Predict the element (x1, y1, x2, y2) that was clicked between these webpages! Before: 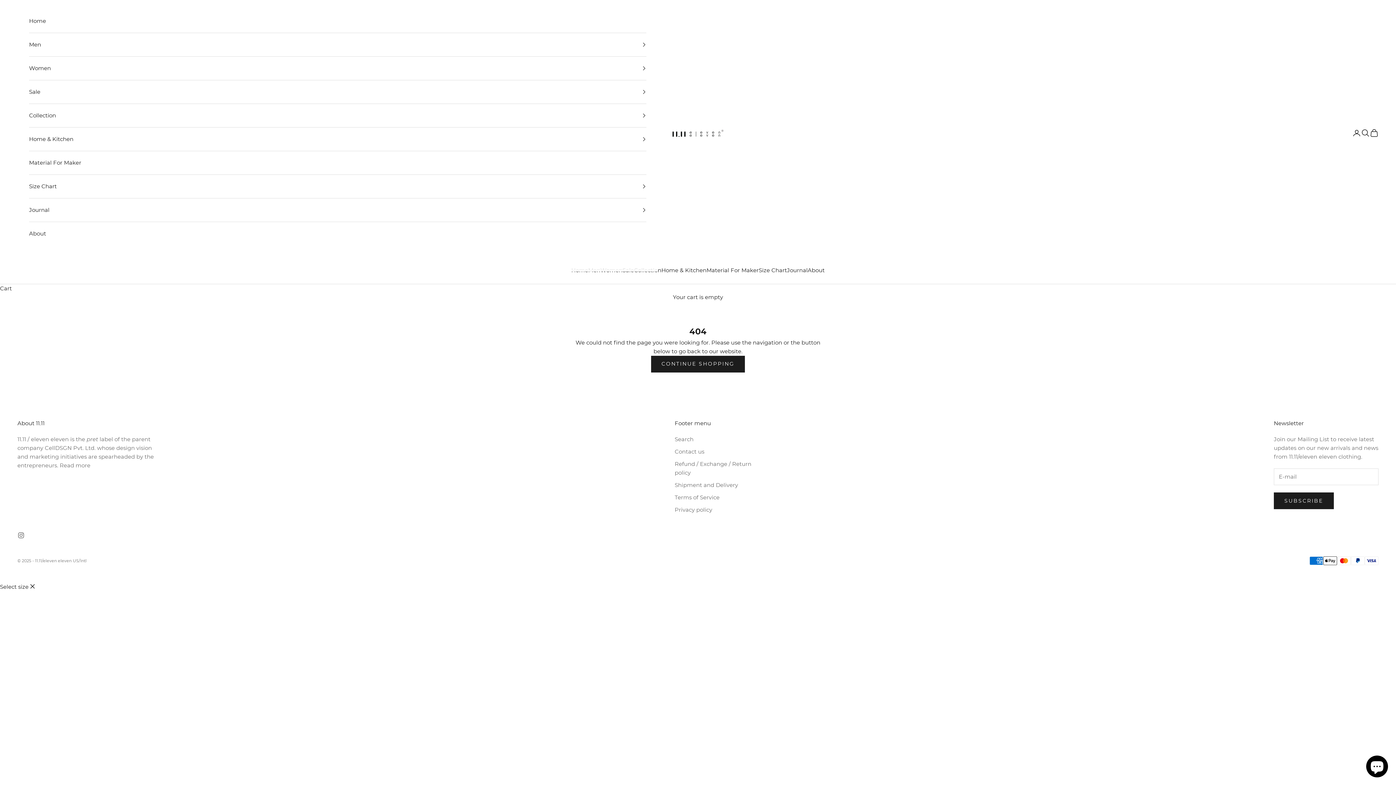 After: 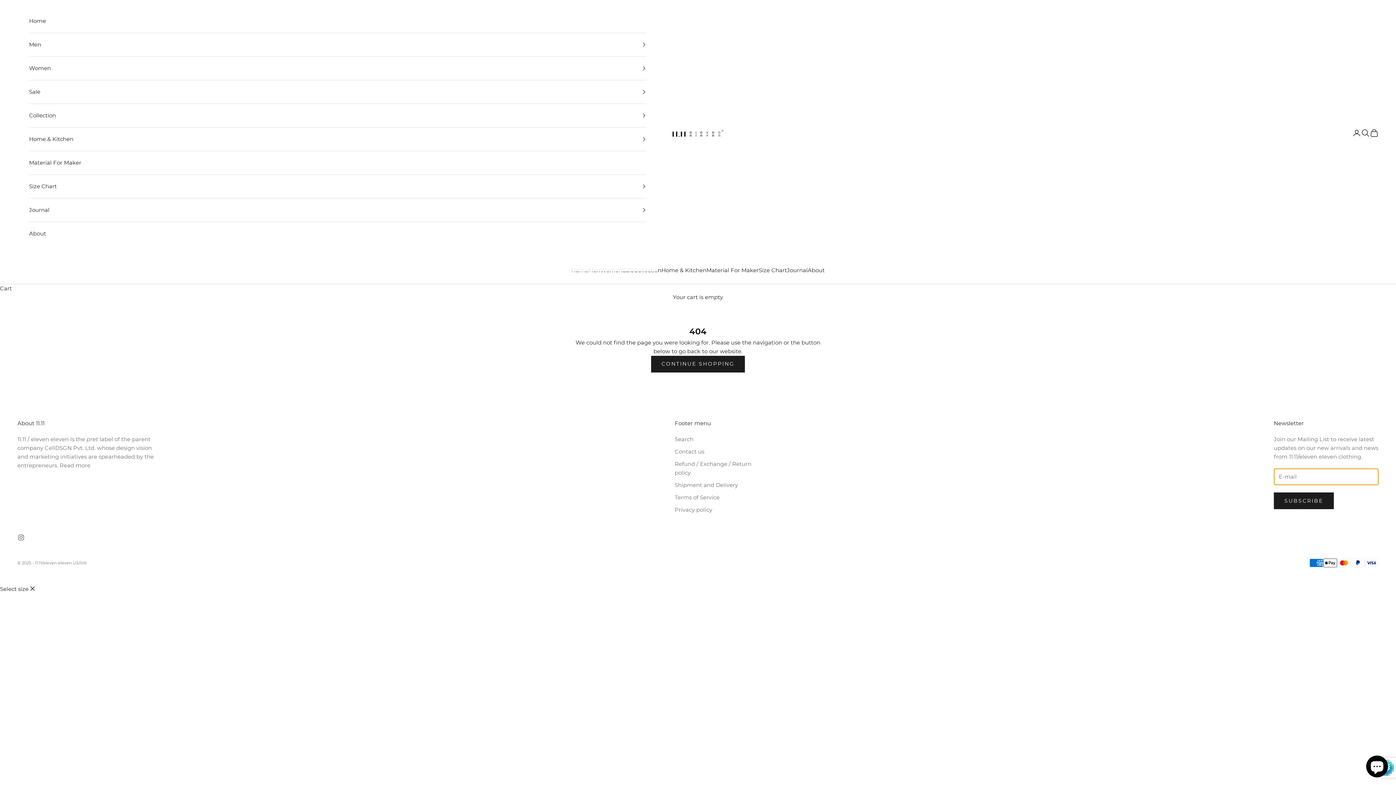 Action: label: SUBSCRIBE bbox: (1274, 492, 1334, 509)